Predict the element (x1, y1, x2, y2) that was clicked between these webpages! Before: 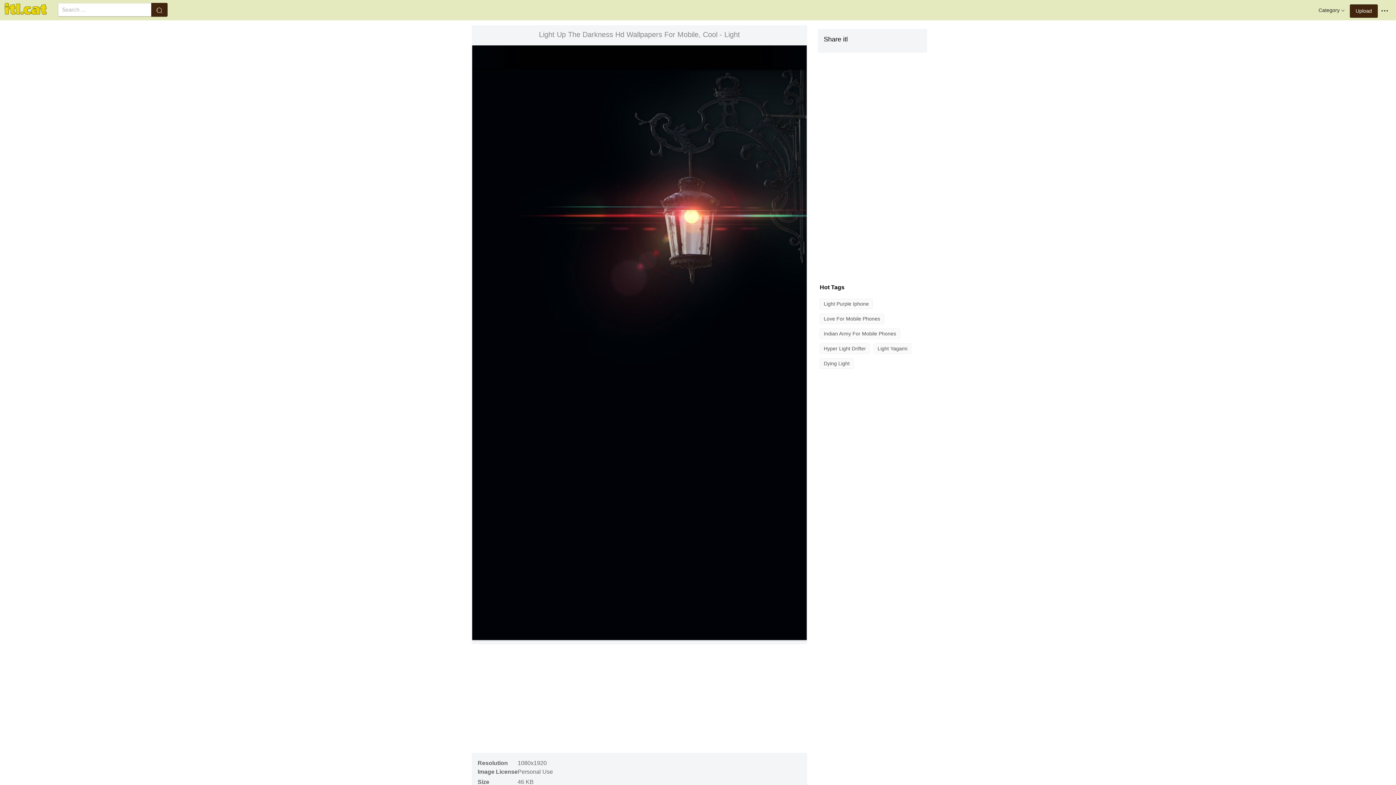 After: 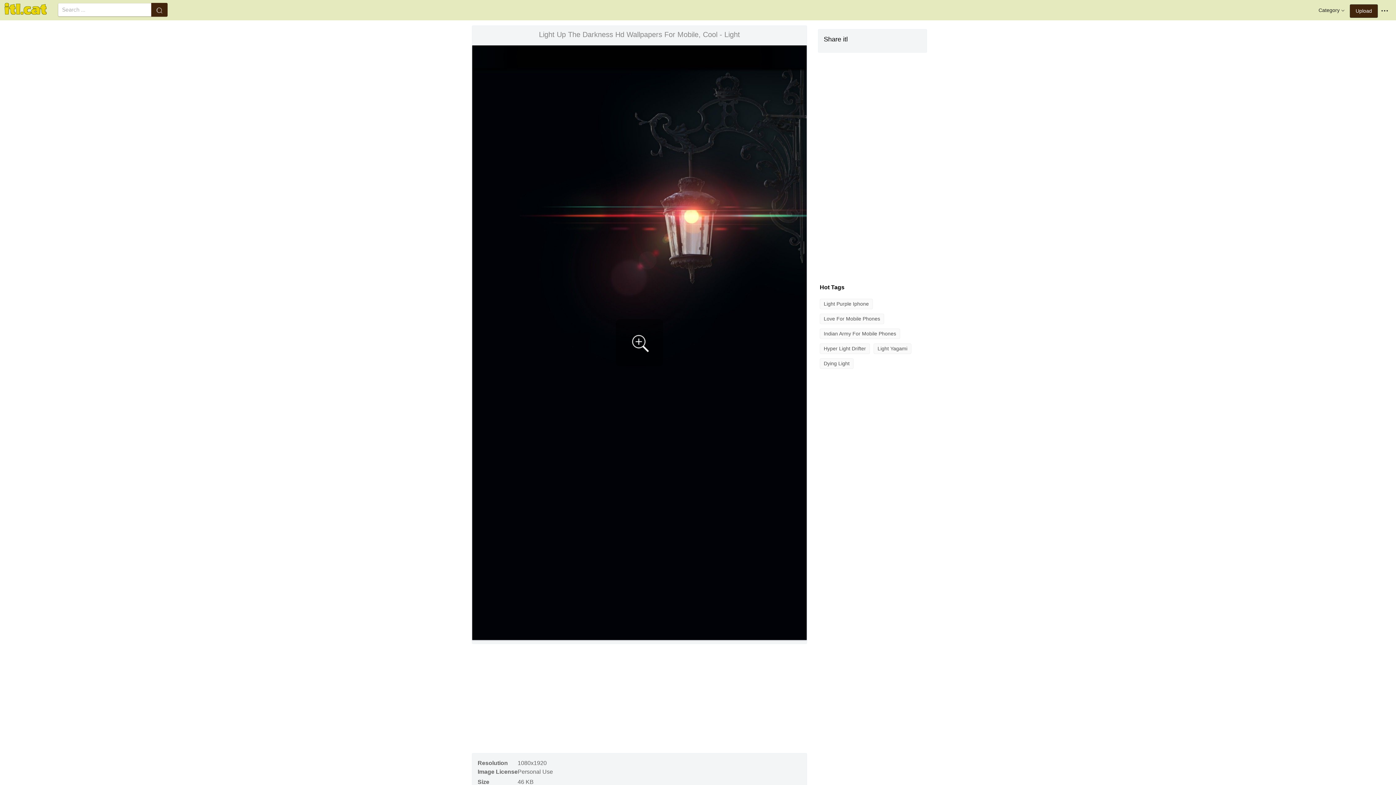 Action: bbox: (472, 45, 806, 640)